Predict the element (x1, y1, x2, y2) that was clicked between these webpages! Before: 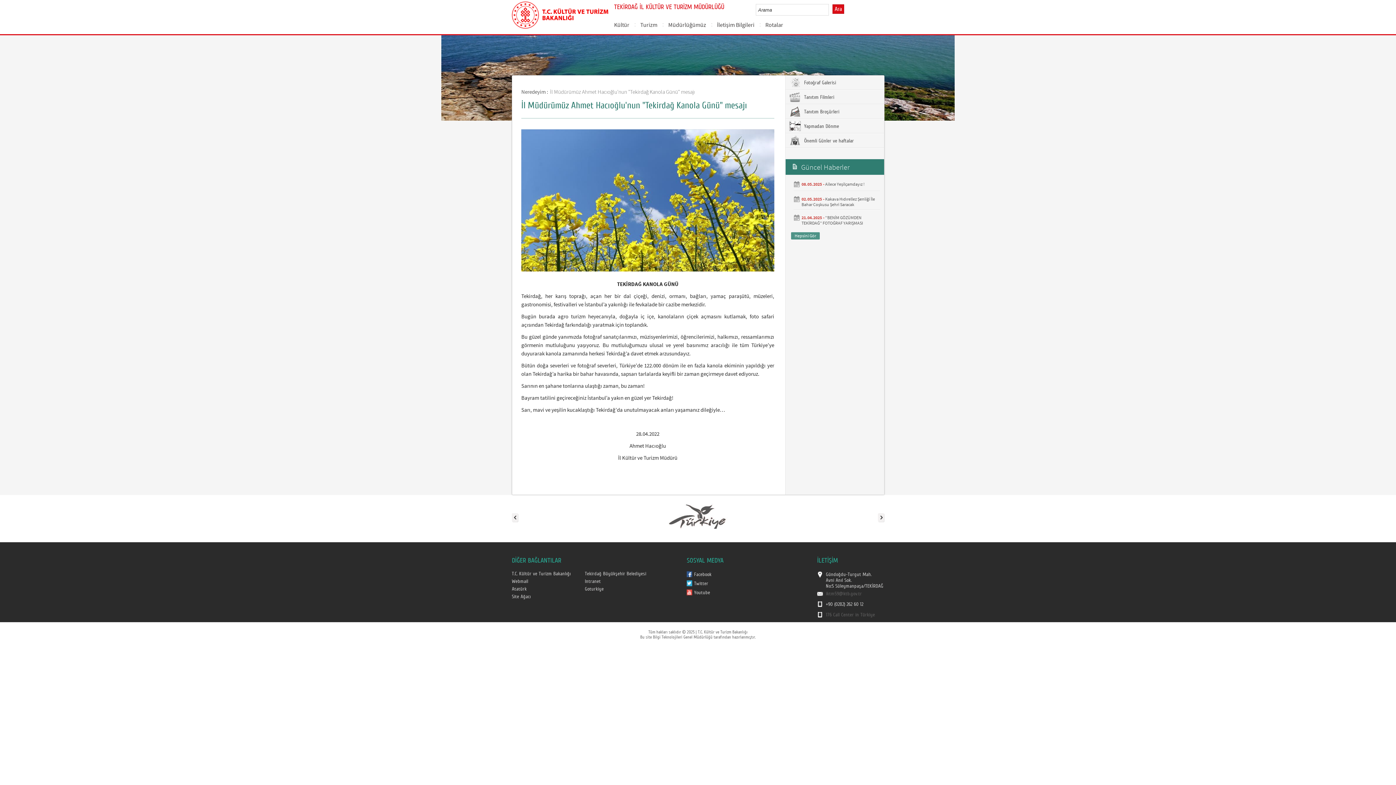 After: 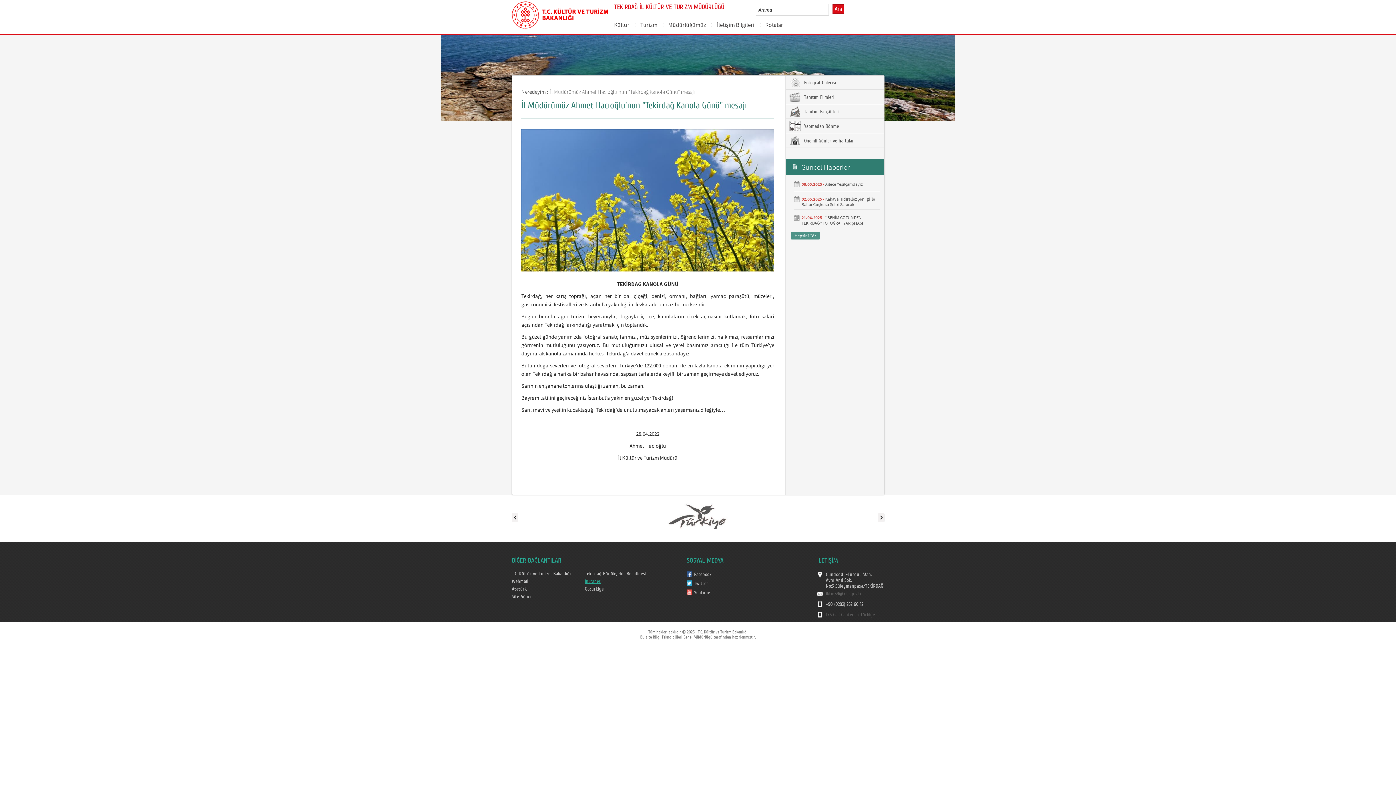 Action: label: Intranet bbox: (584, 579, 600, 584)